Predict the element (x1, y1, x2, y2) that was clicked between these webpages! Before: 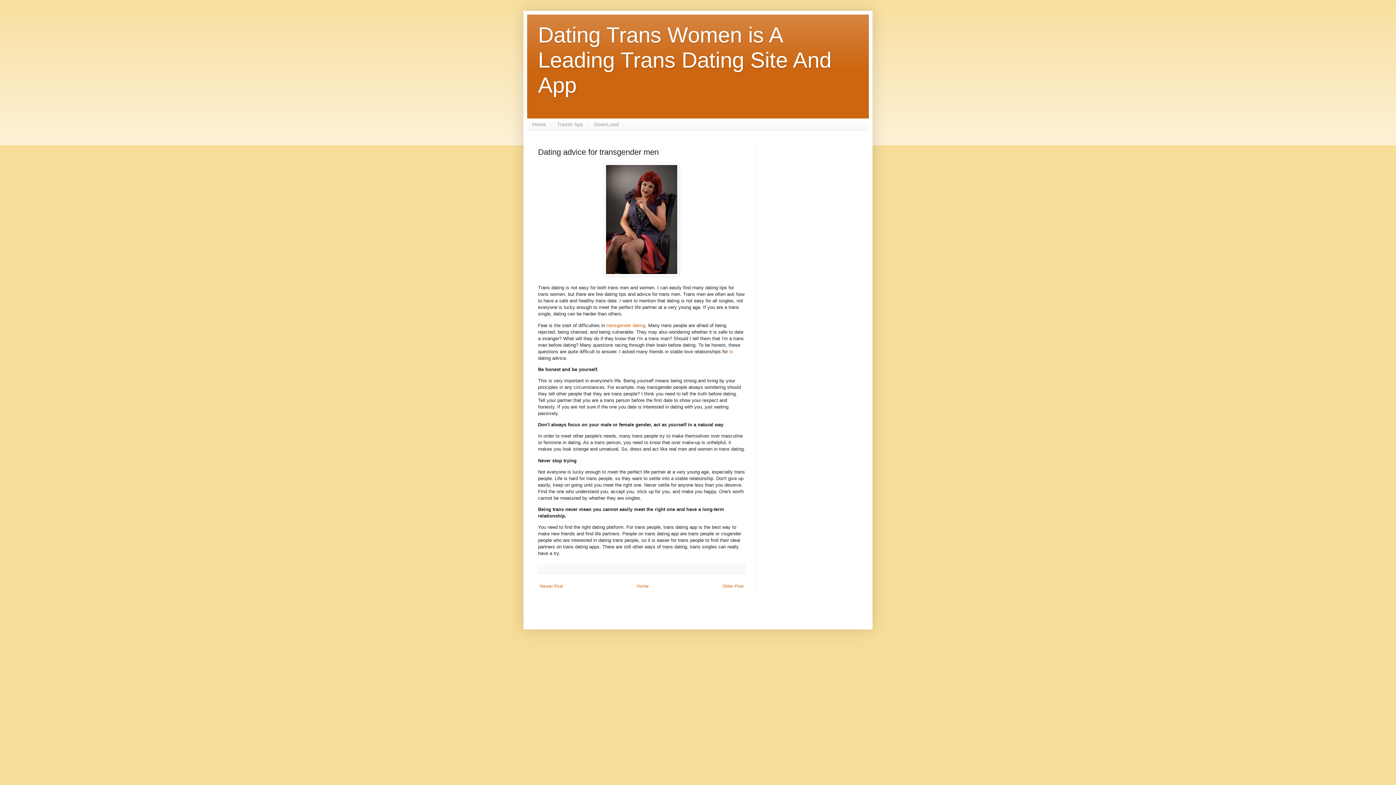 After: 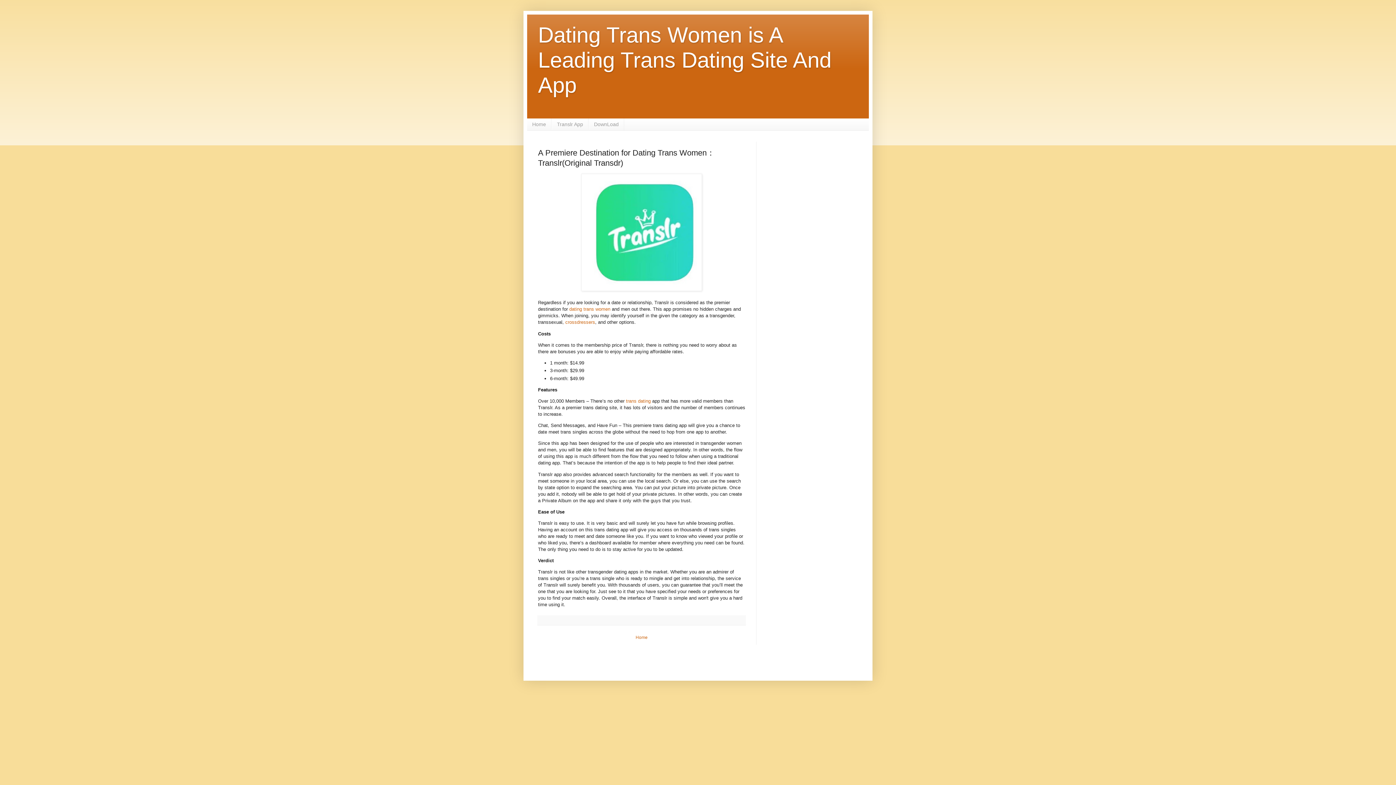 Action: bbox: (551, 118, 588, 130) label: Translr App